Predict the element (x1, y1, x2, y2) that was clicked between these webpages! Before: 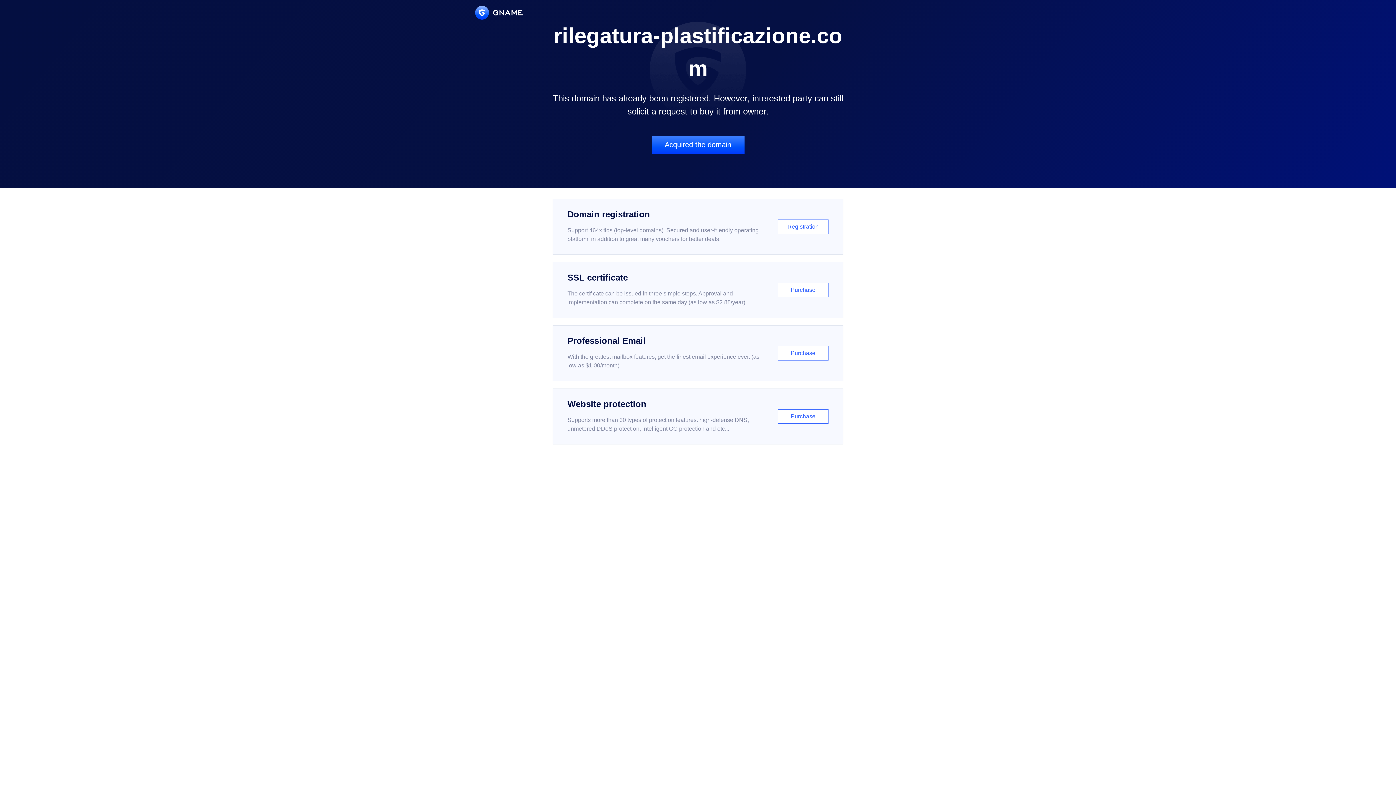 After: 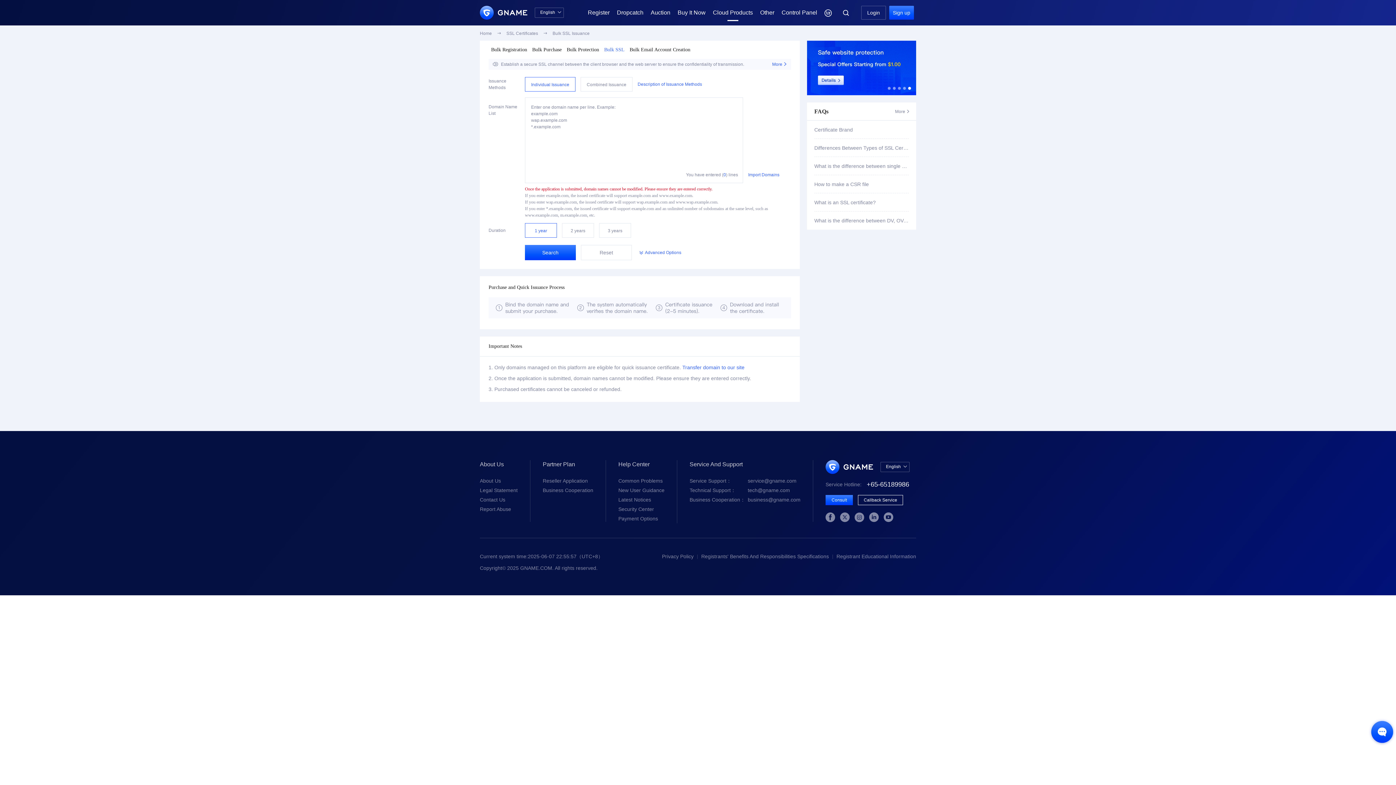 Action: bbox: (552, 262, 843, 318) label: SSL certificate

The certificate can be issued in three simple steps. Approval and implementation can complete on the same day (as low as $2.88/year)

Purchase